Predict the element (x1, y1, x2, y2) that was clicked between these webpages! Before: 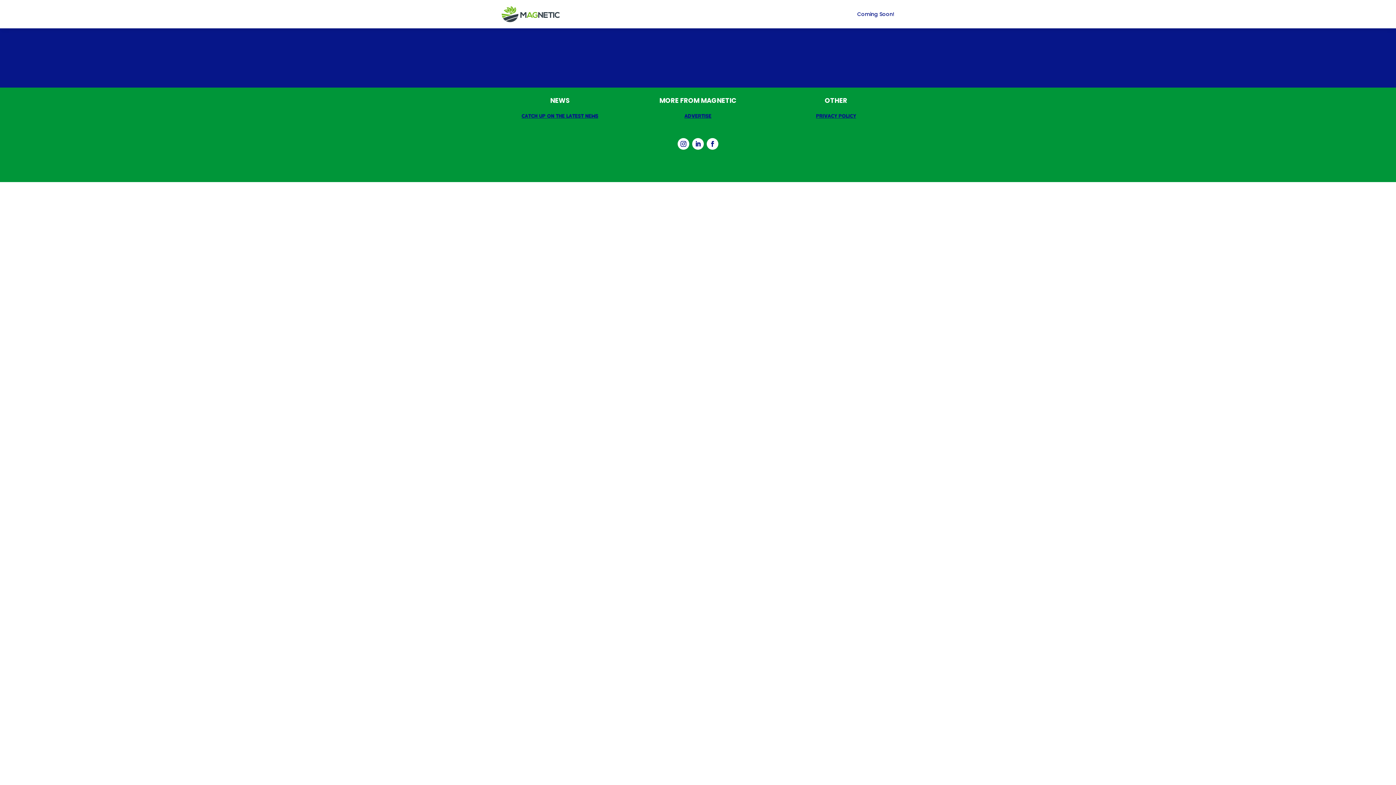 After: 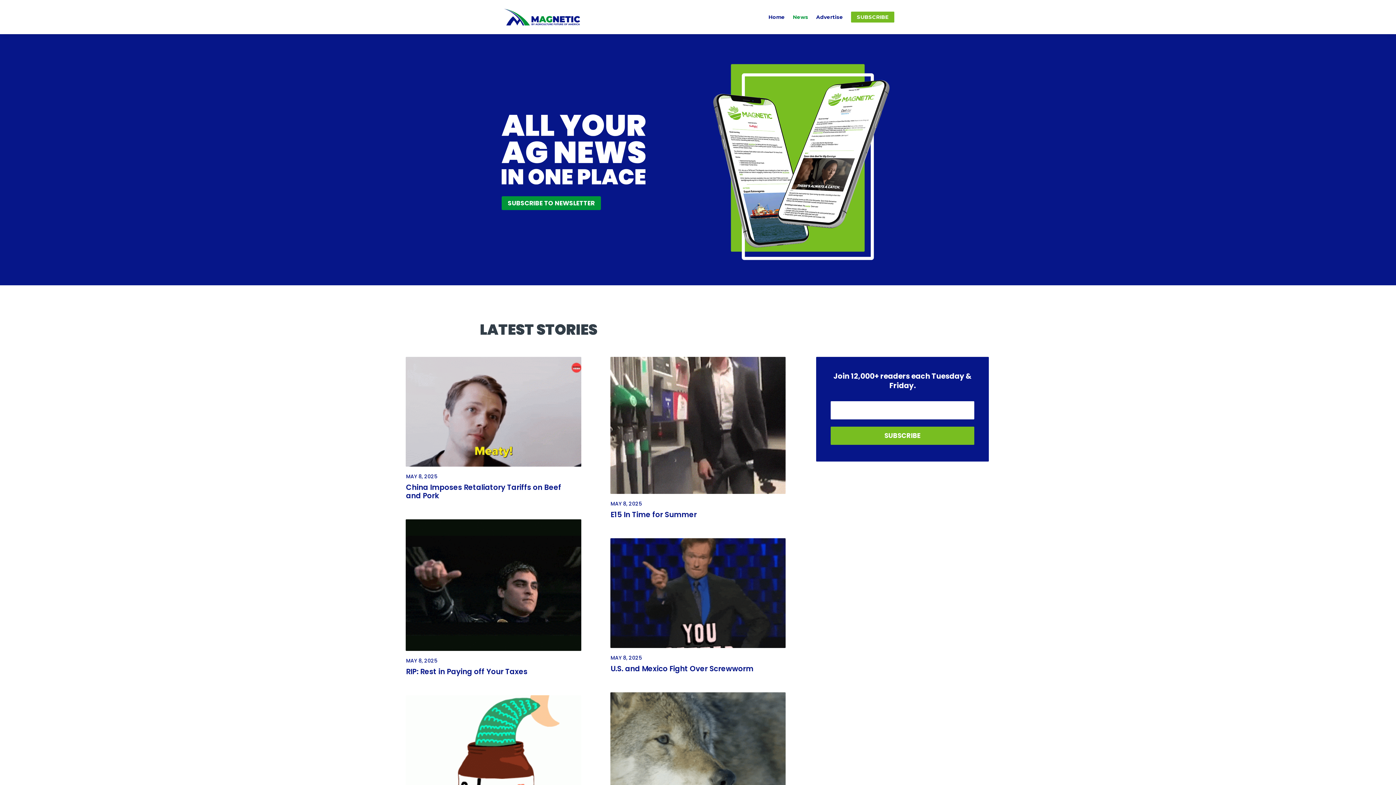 Action: label: NEWS bbox: (550, 96, 569, 105)